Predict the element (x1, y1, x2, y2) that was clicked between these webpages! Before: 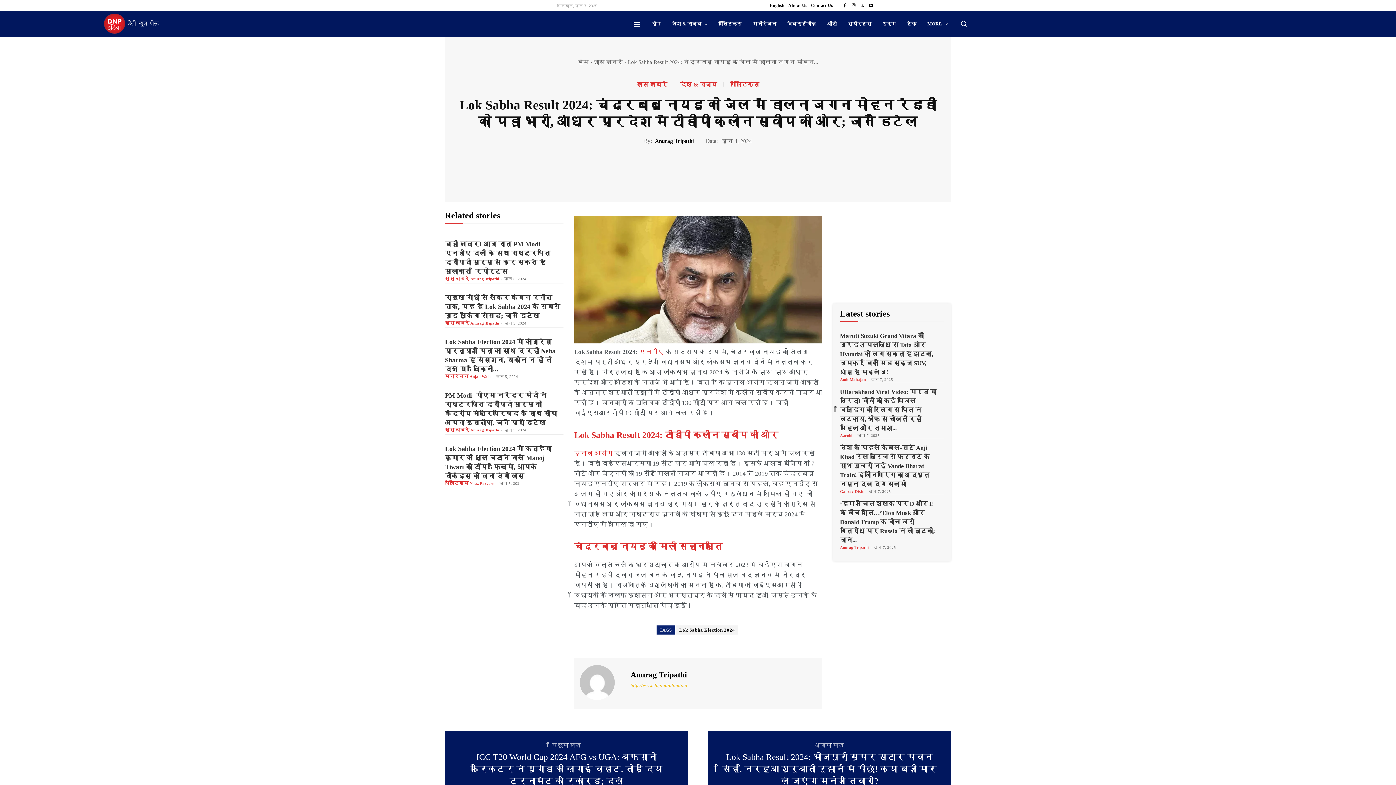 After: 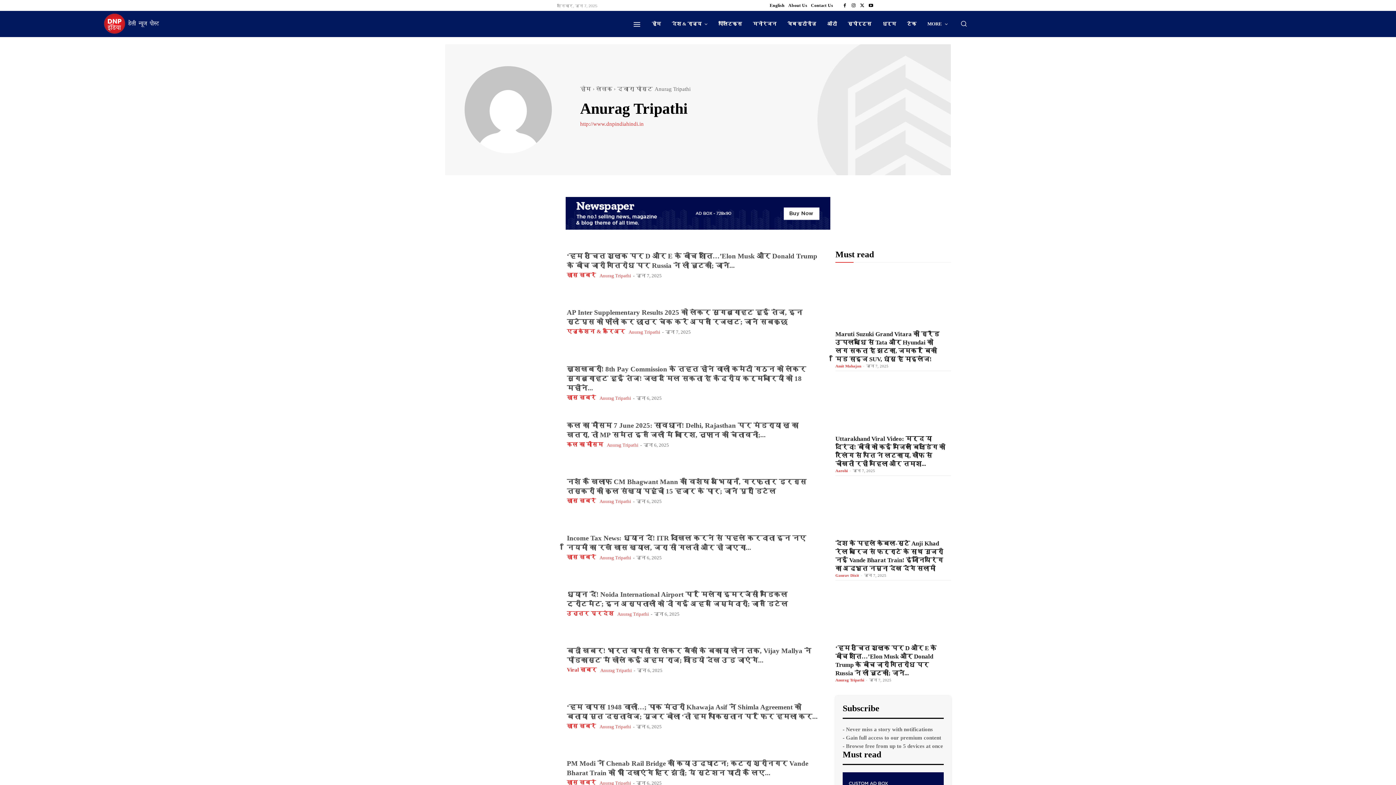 Action: bbox: (470, 427, 499, 432) label: Anurag Tripathi